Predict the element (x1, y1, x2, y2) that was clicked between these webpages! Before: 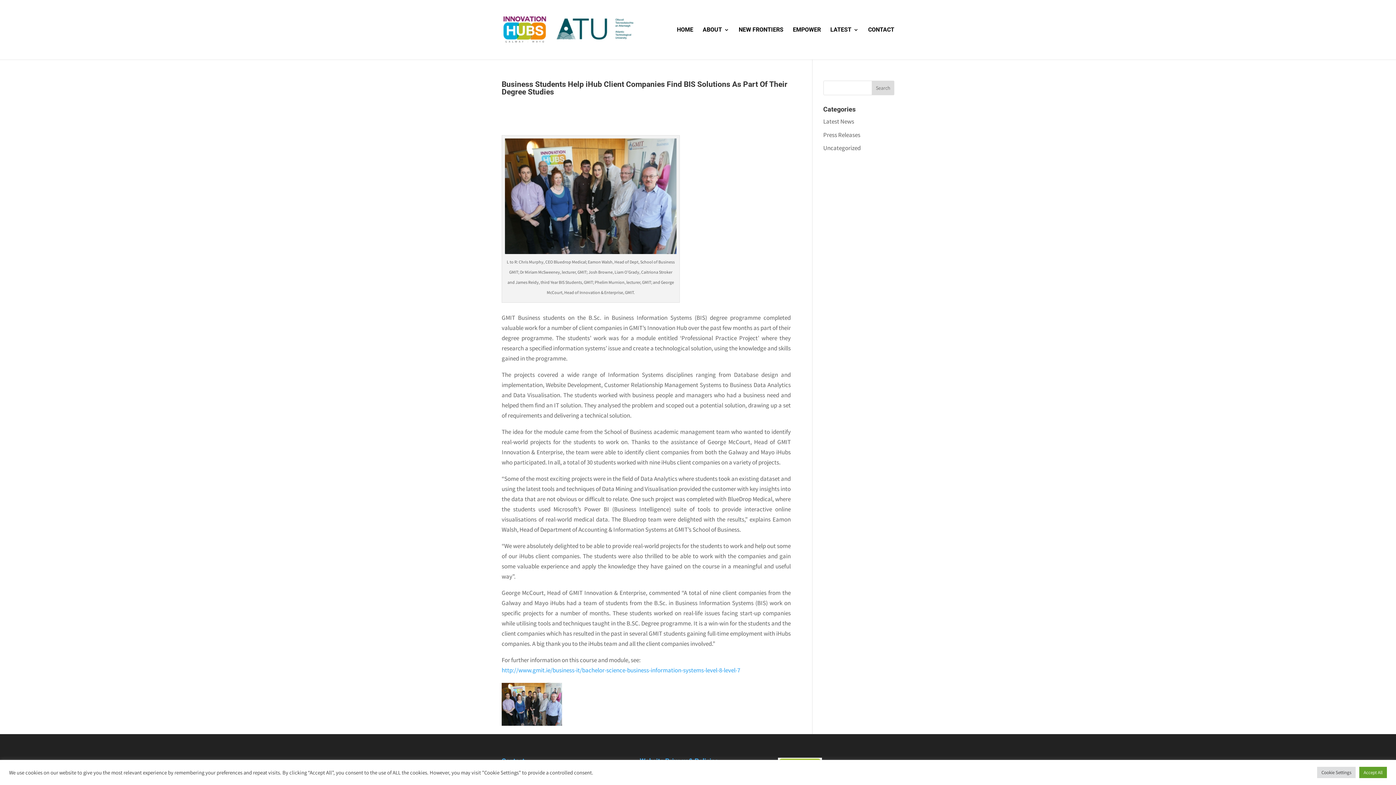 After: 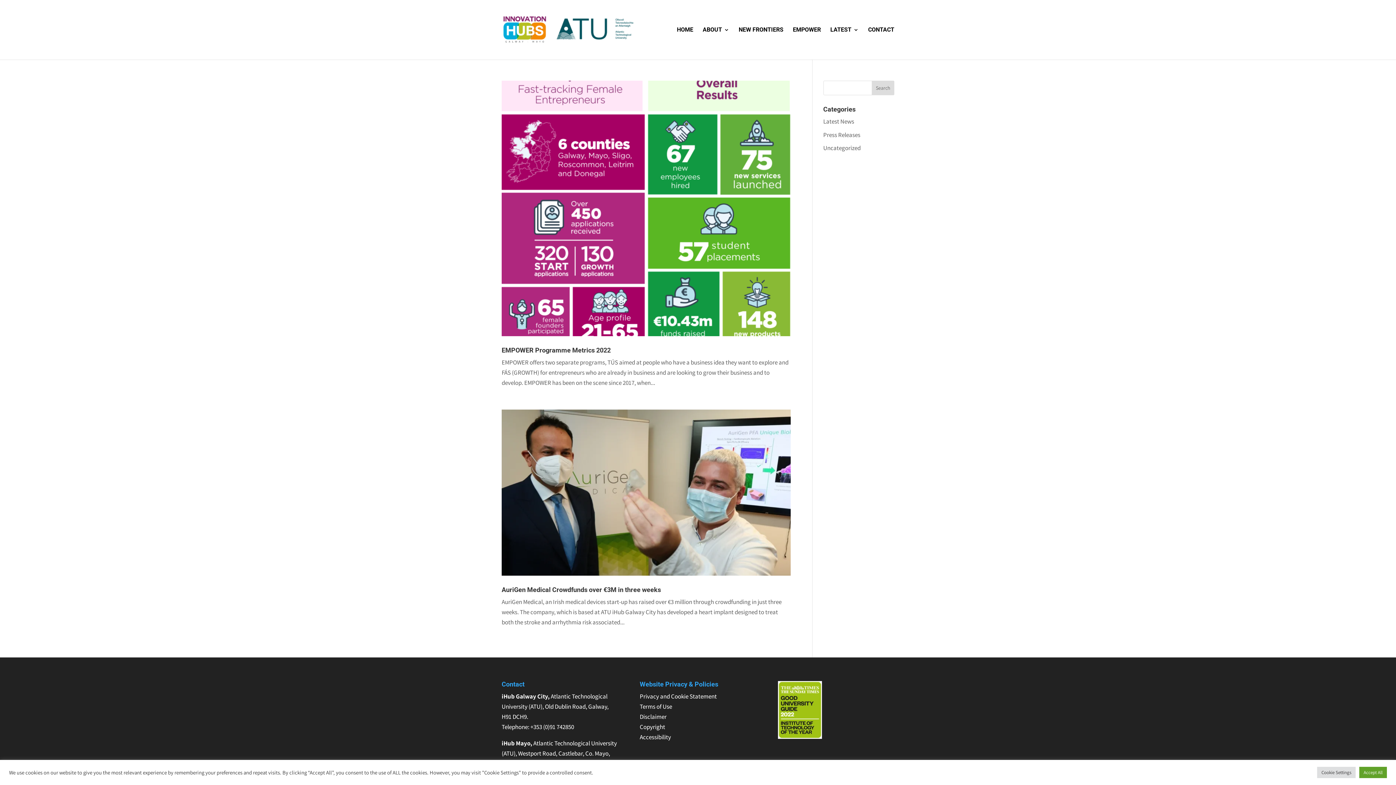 Action: bbox: (823, 144, 860, 152) label: Uncategorized